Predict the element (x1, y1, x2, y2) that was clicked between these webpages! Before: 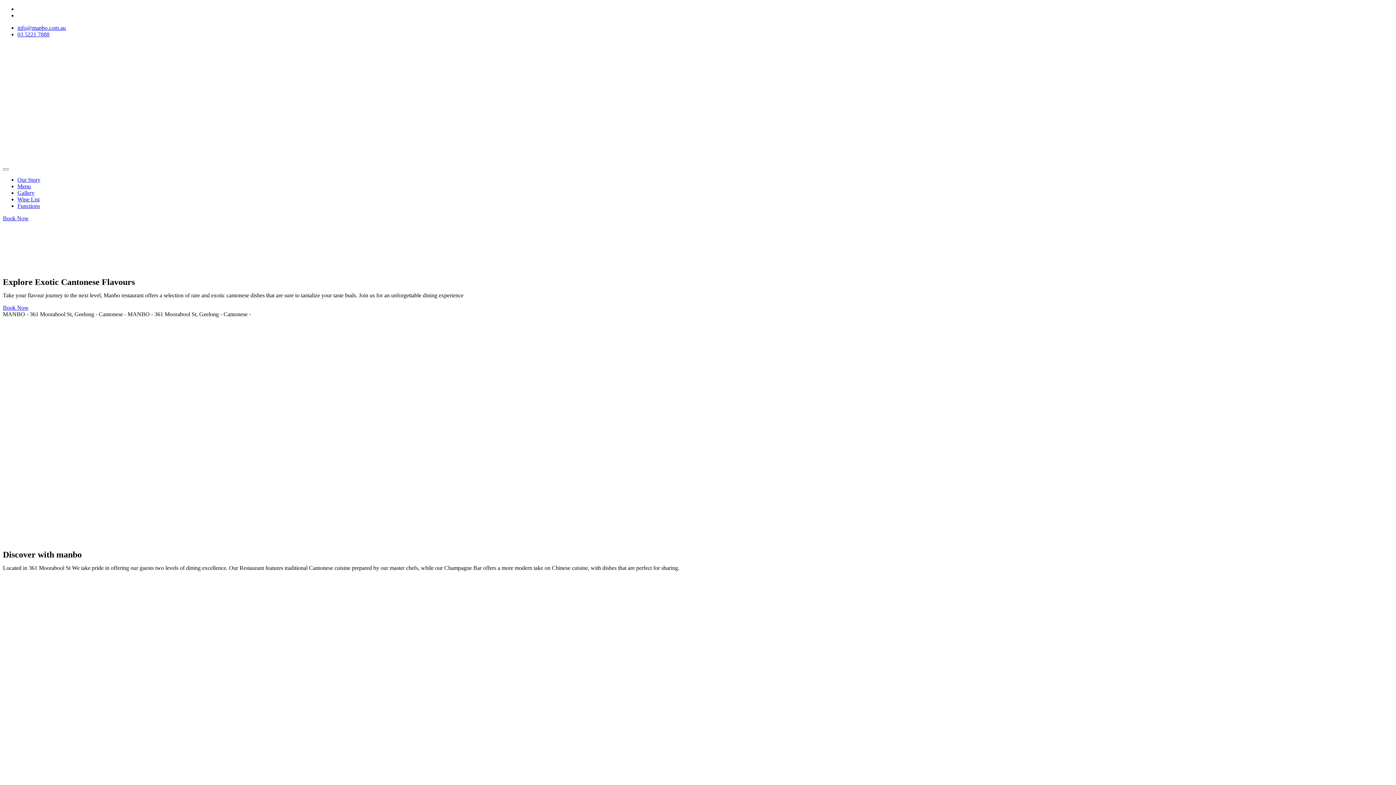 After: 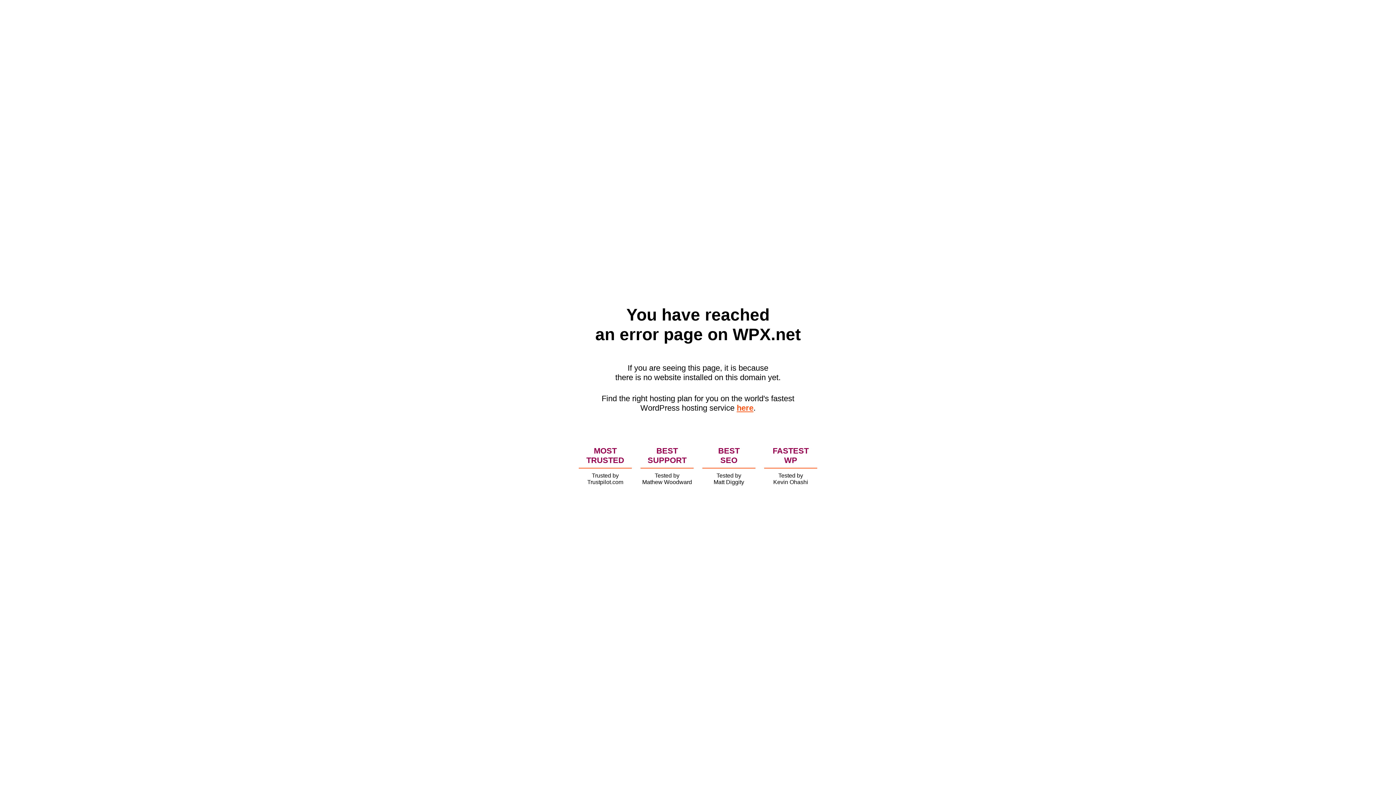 Action: bbox: (2, 304, 28, 310) label: Book Now